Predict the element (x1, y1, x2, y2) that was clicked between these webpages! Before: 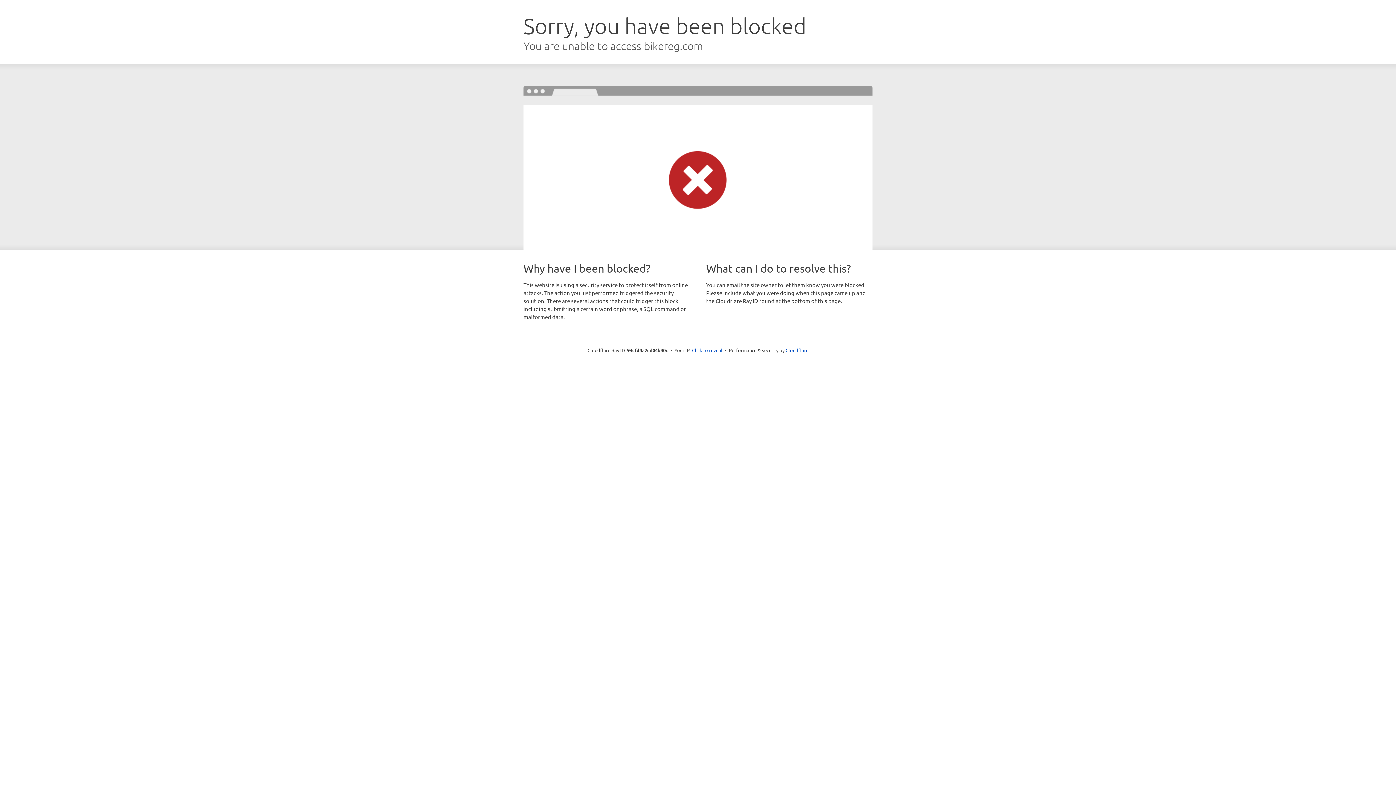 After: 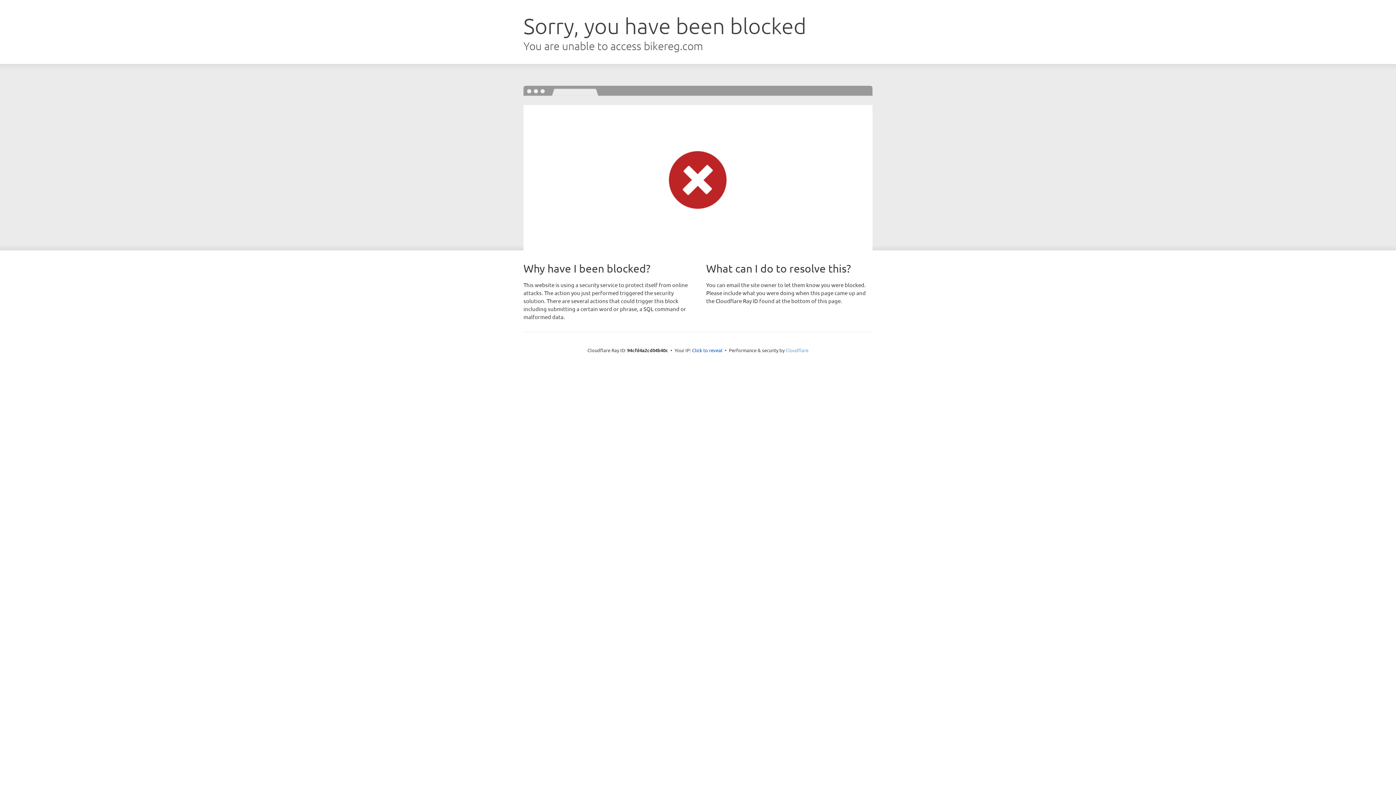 Action: label: Cloudflare bbox: (785, 347, 808, 353)